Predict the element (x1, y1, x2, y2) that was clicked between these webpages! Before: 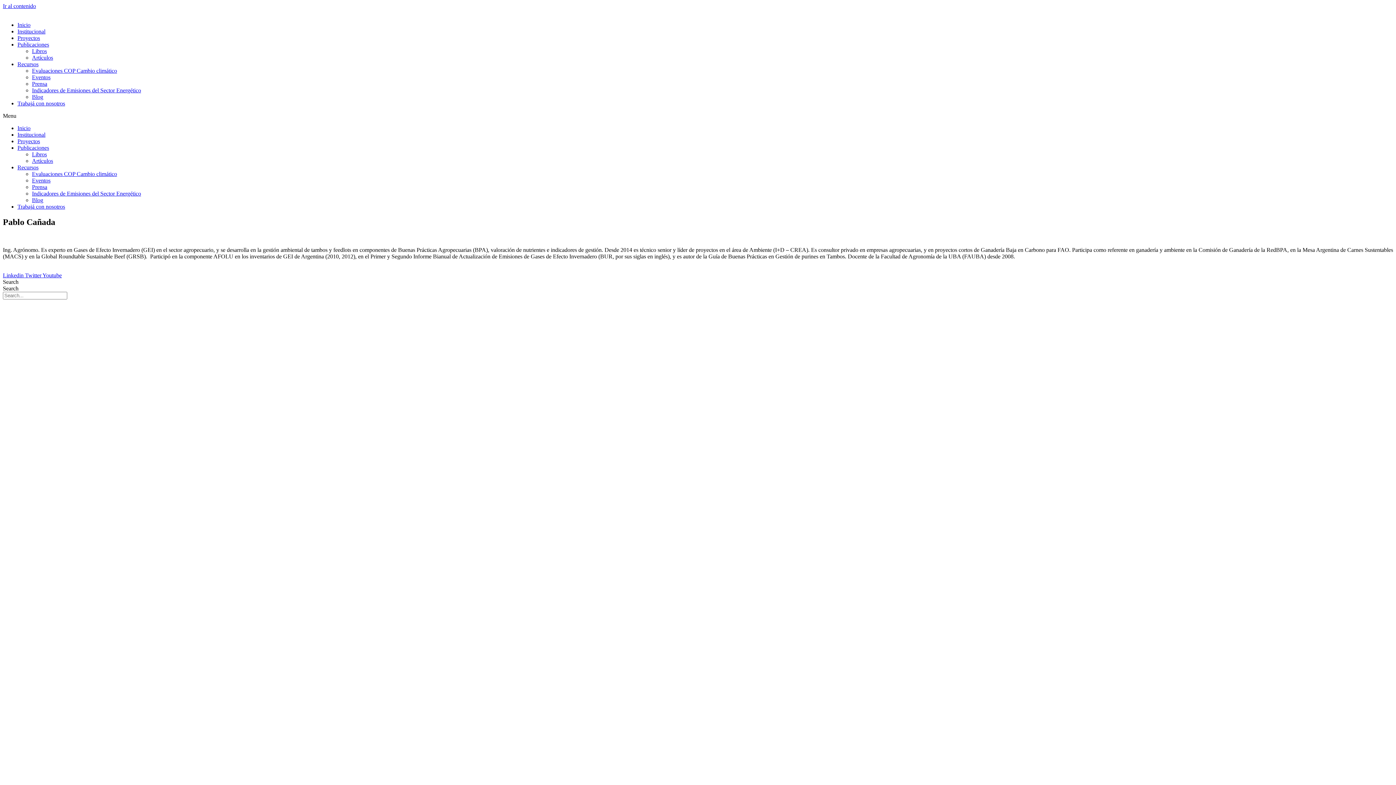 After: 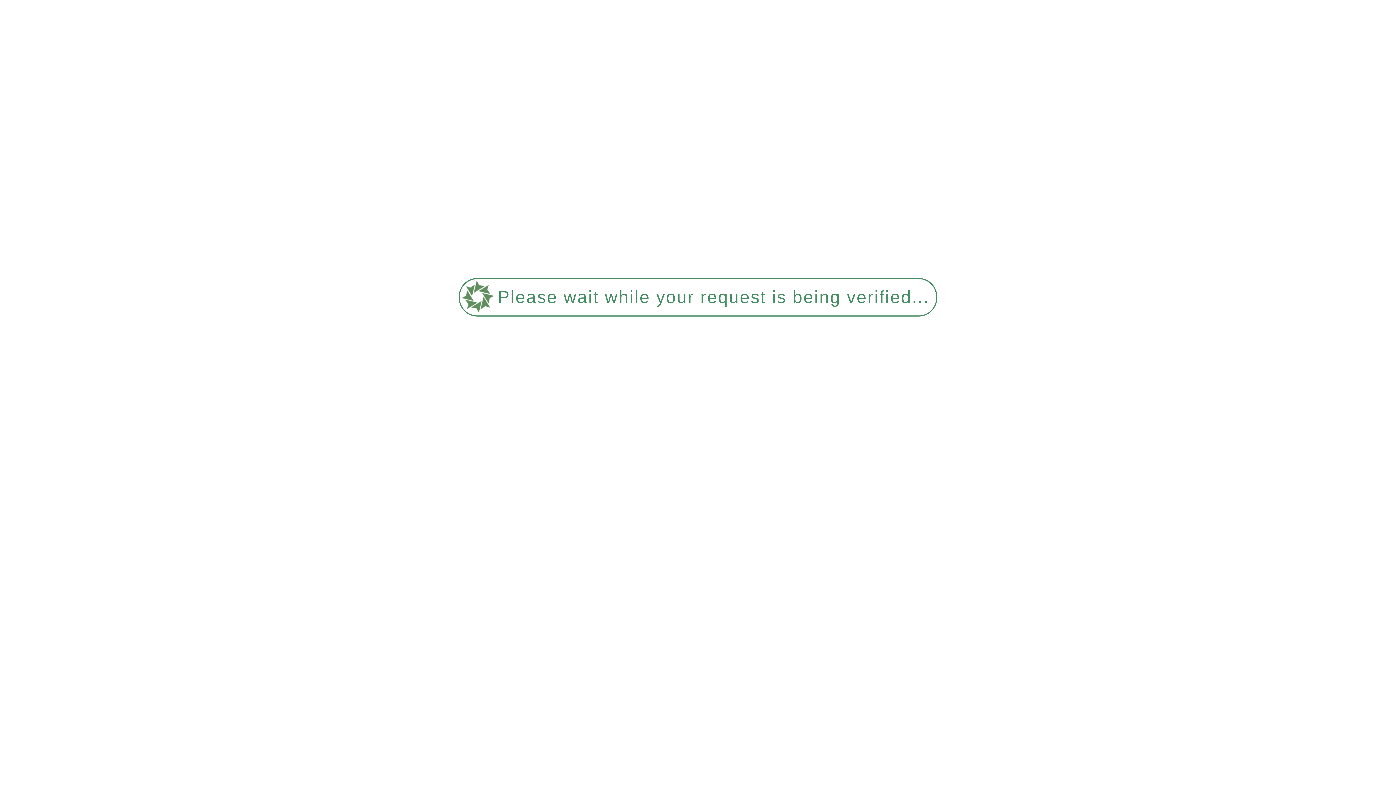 Action: label: Proyectos bbox: (17, 138, 40, 144)